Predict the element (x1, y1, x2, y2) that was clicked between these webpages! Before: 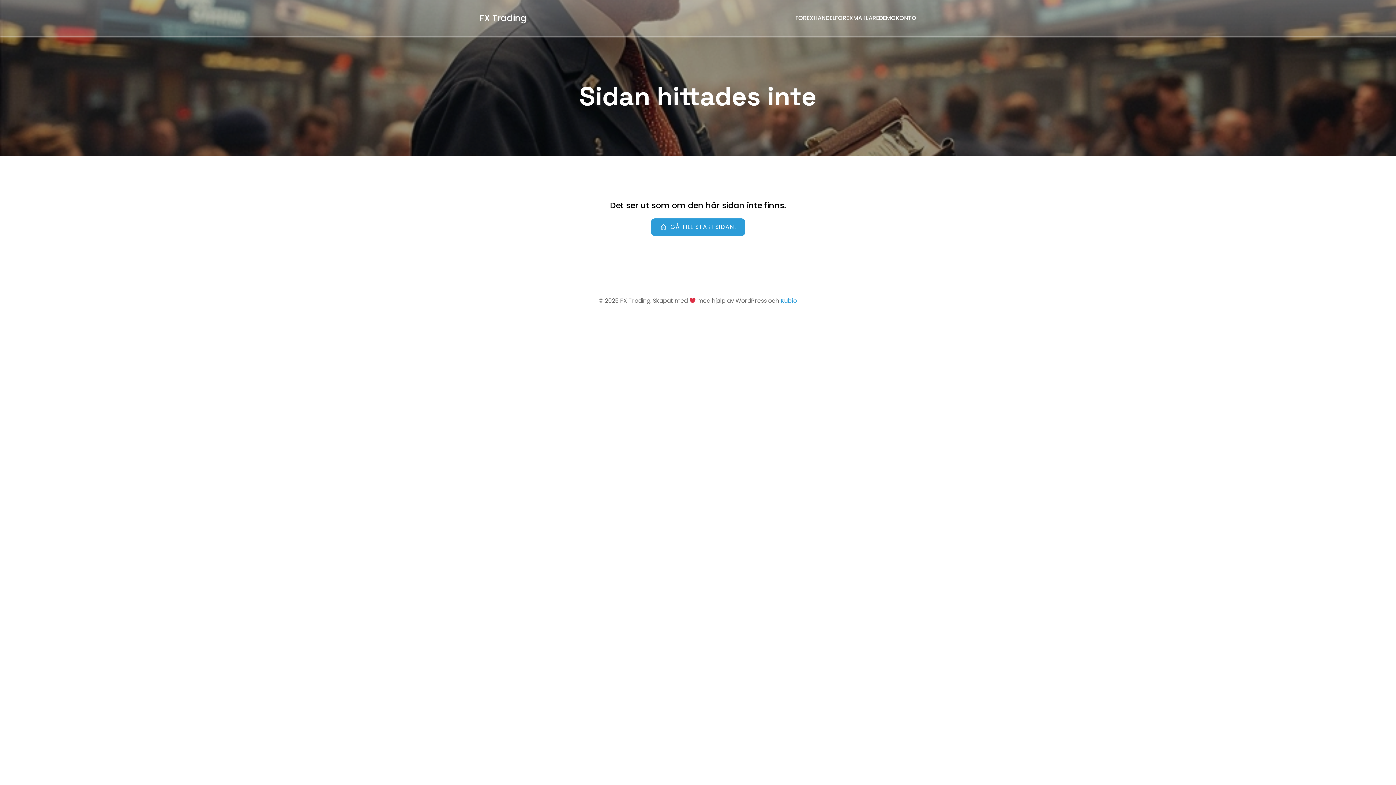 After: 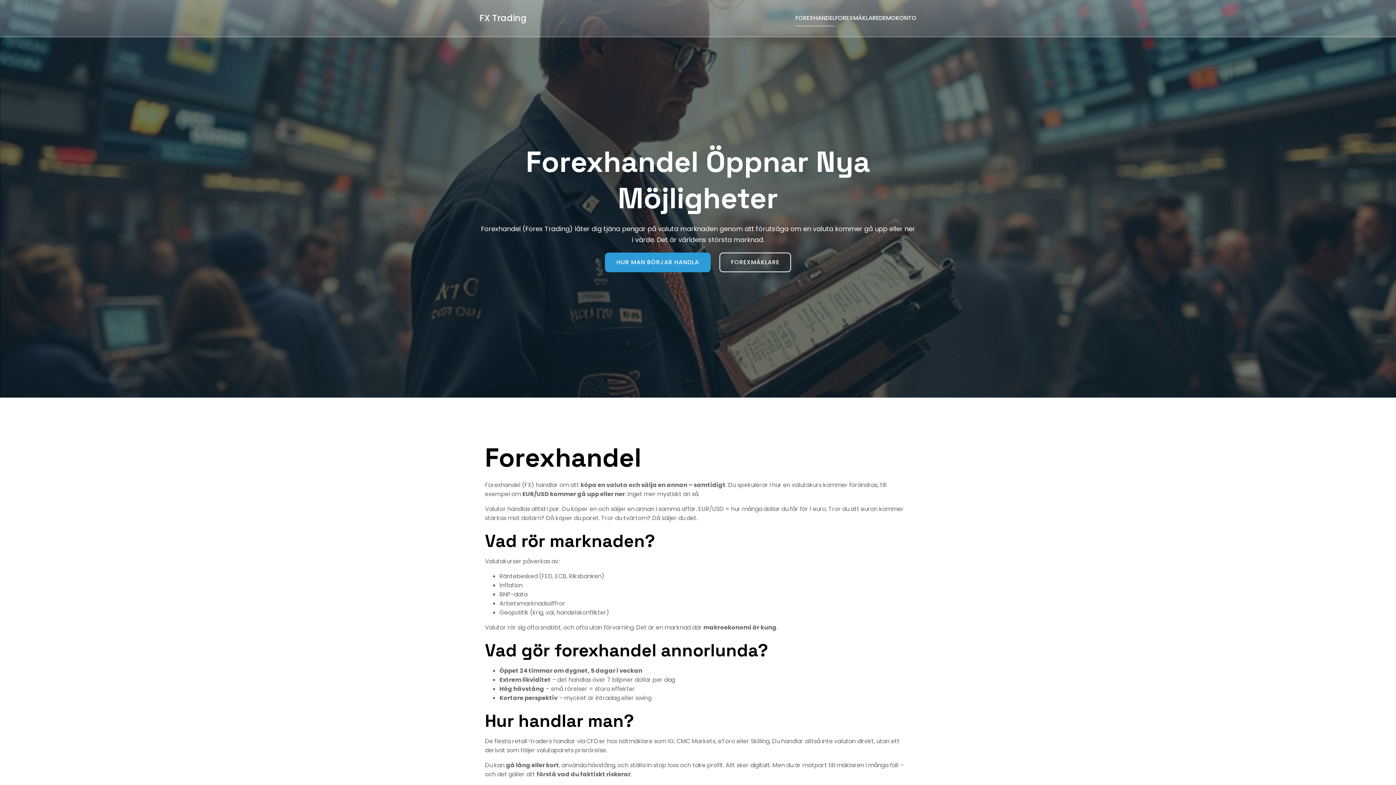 Action: label: FOREXHANDEL bbox: (795, 10, 835, 26)